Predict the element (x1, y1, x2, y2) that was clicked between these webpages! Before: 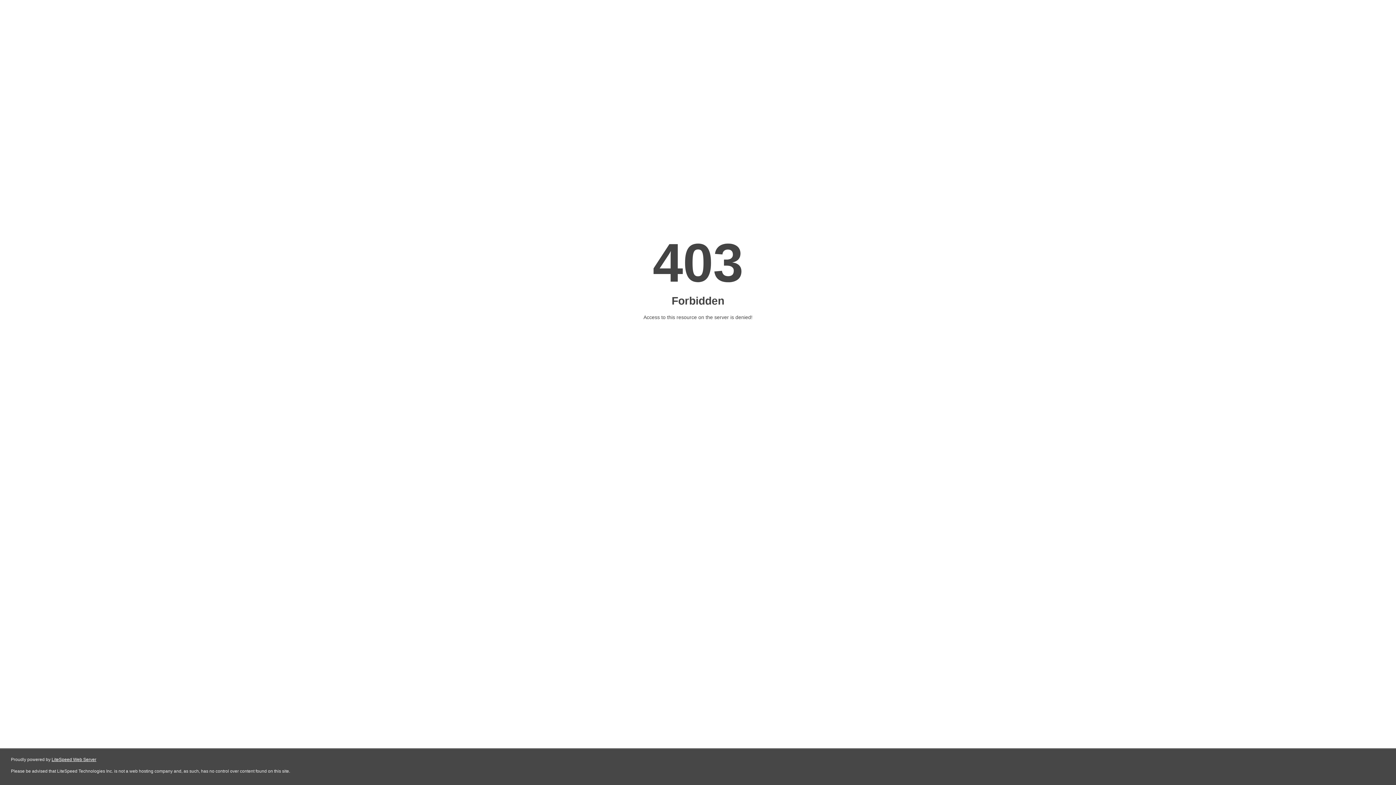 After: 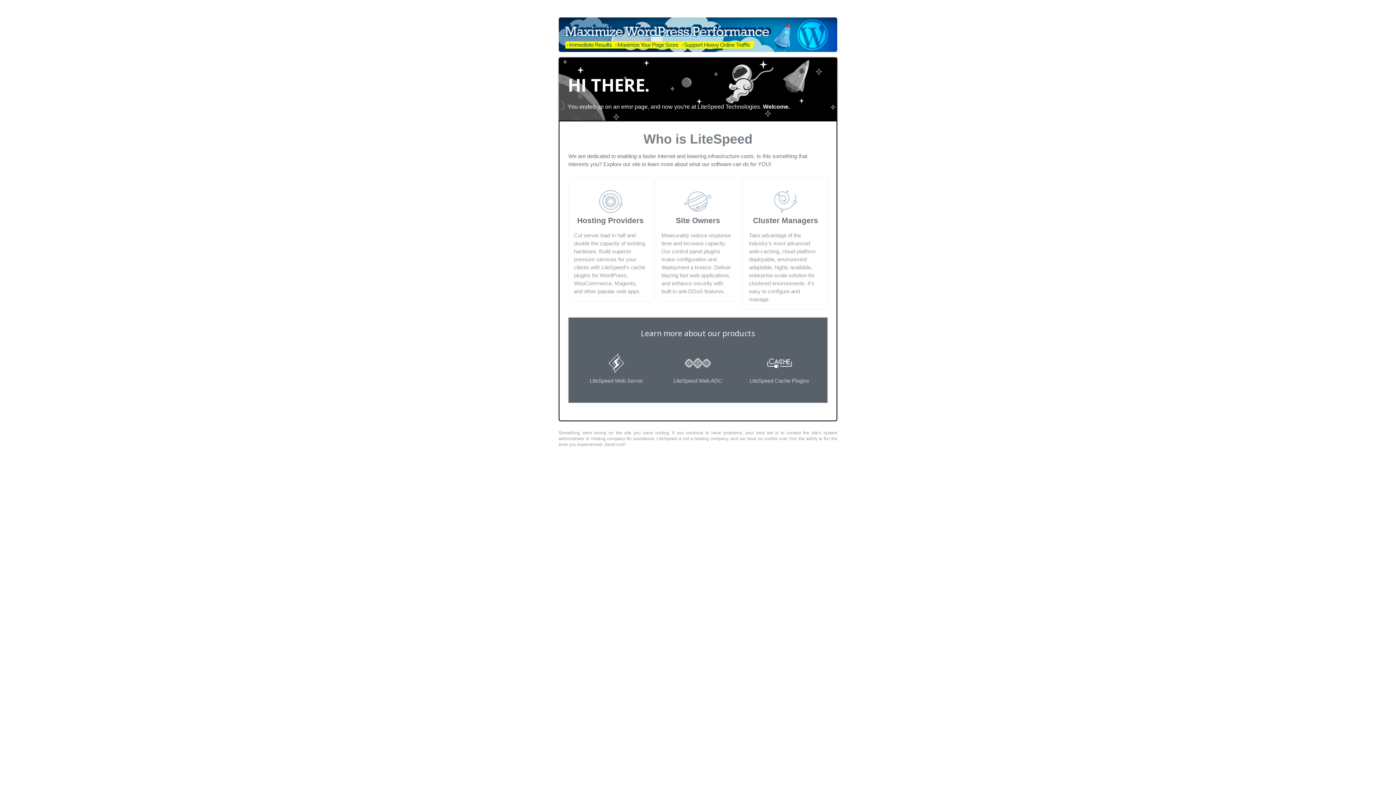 Action: bbox: (51, 757, 96, 762) label: LiteSpeed Web Server